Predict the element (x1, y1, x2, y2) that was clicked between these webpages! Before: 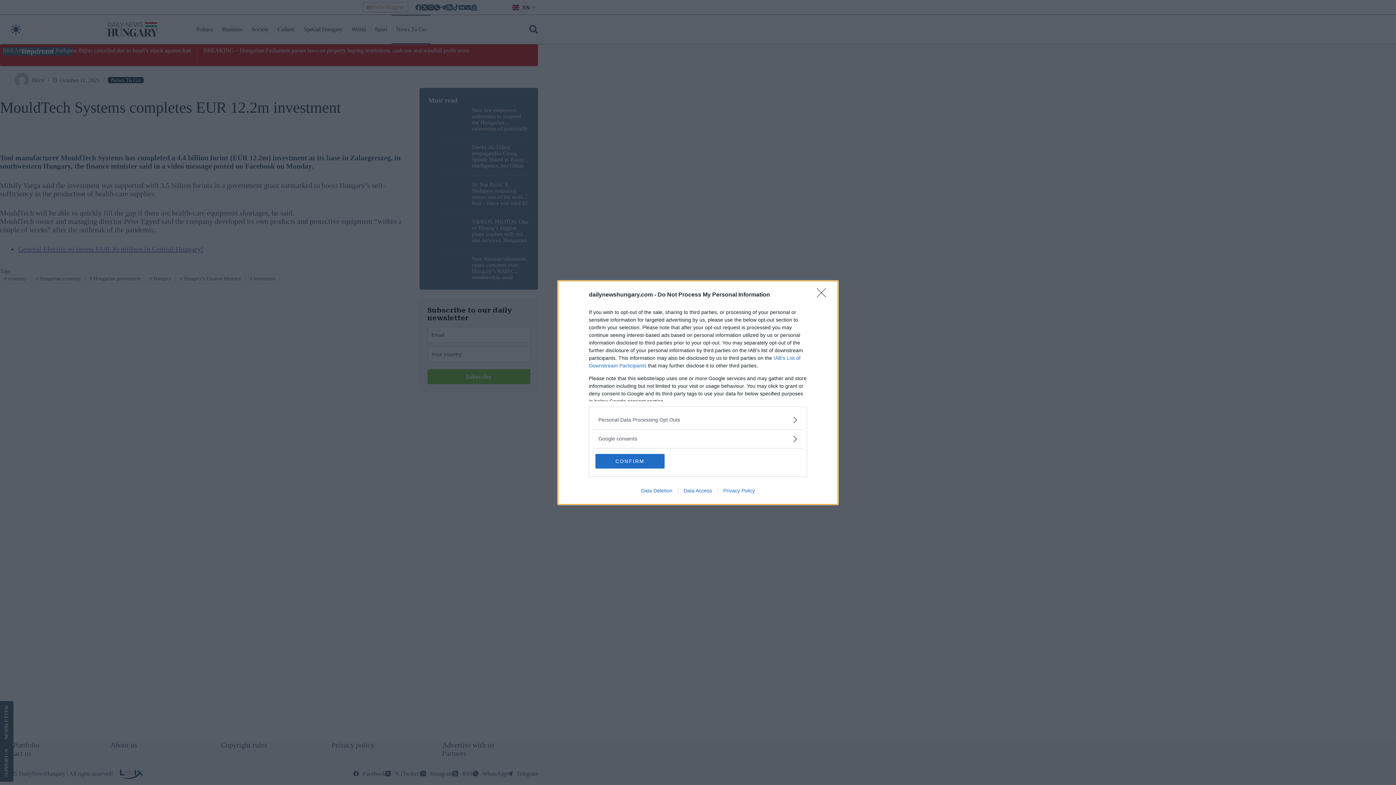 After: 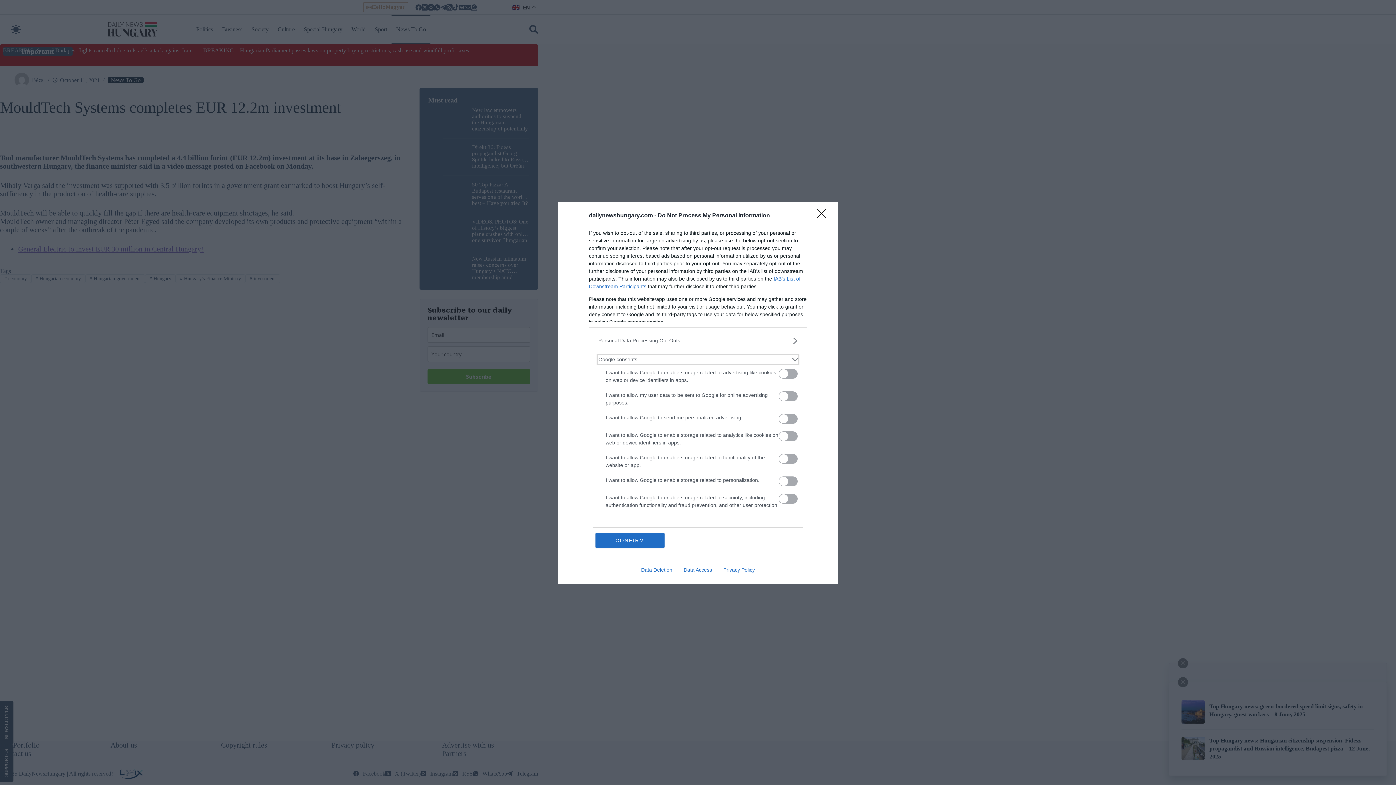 Action: bbox: (598, 435, 797, 442) label: Google consents